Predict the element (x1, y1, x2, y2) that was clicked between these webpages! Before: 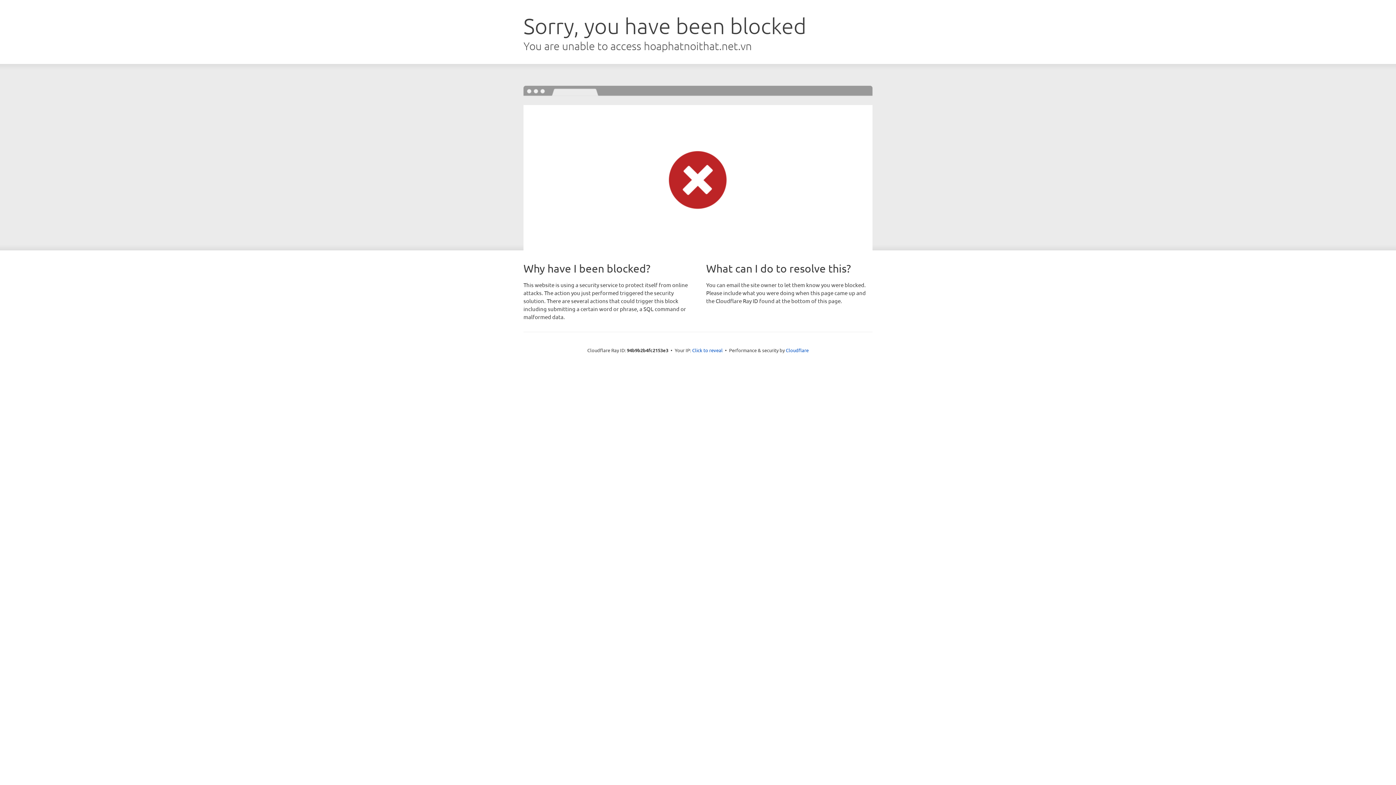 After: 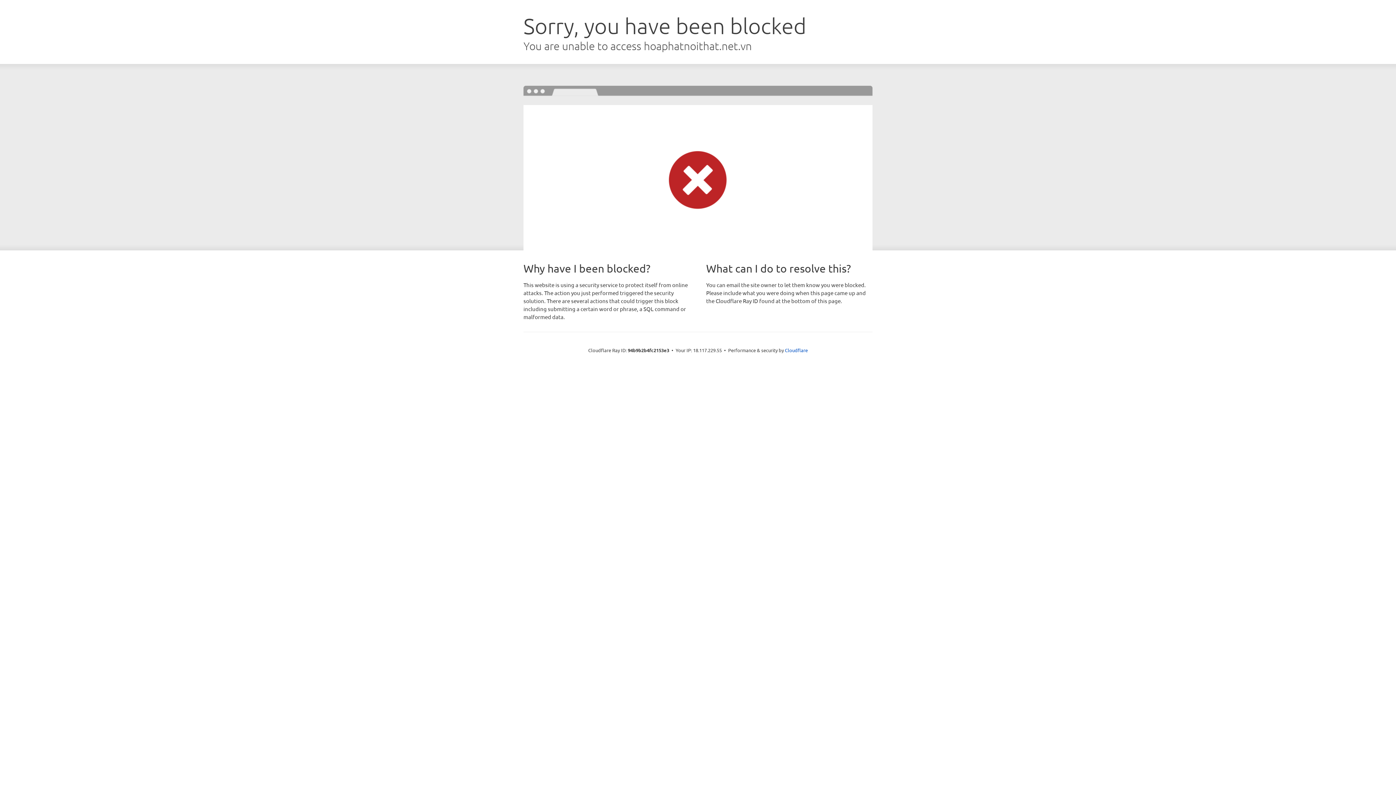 Action: label: Click to reveal bbox: (692, 346, 722, 353)